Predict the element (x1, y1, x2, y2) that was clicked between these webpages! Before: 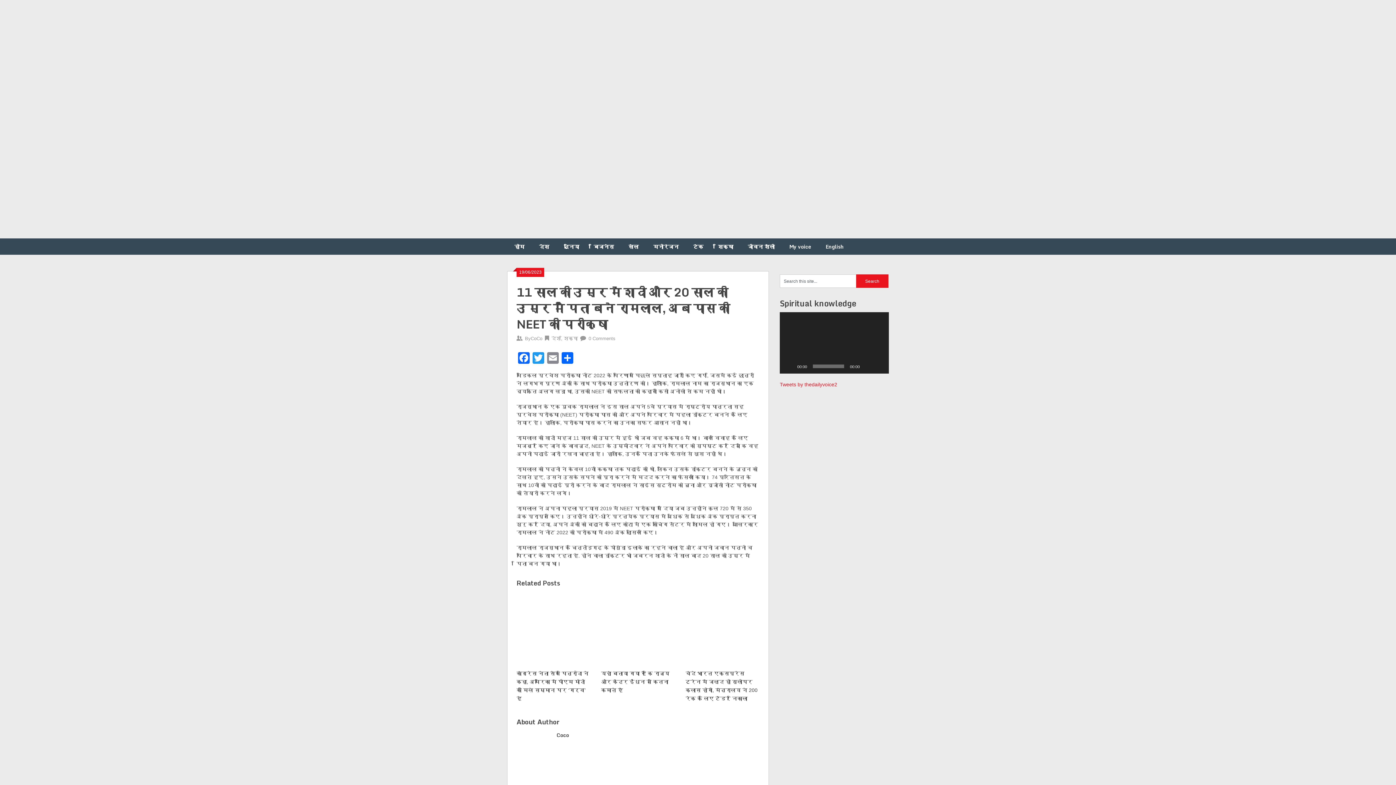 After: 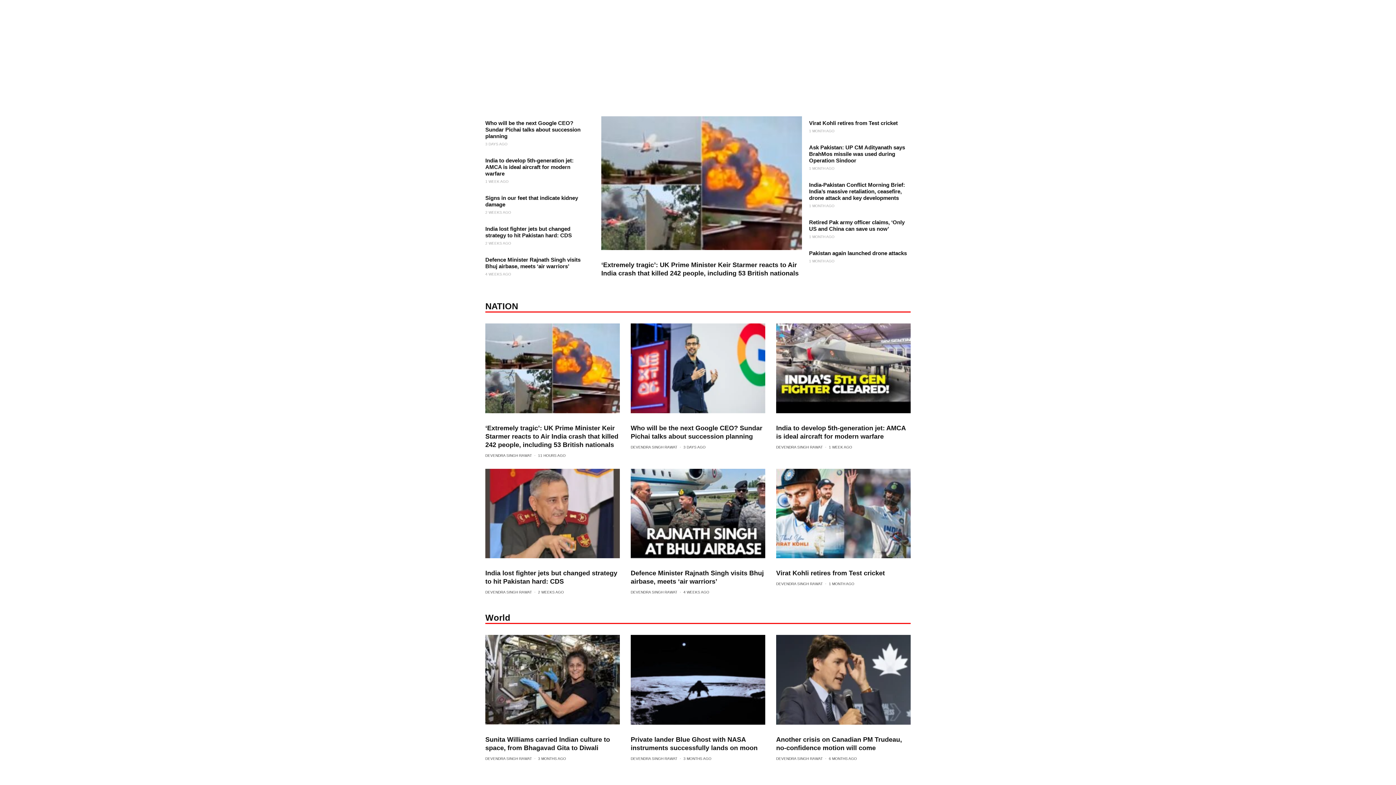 Action: label: English bbox: (818, 238, 850, 254)